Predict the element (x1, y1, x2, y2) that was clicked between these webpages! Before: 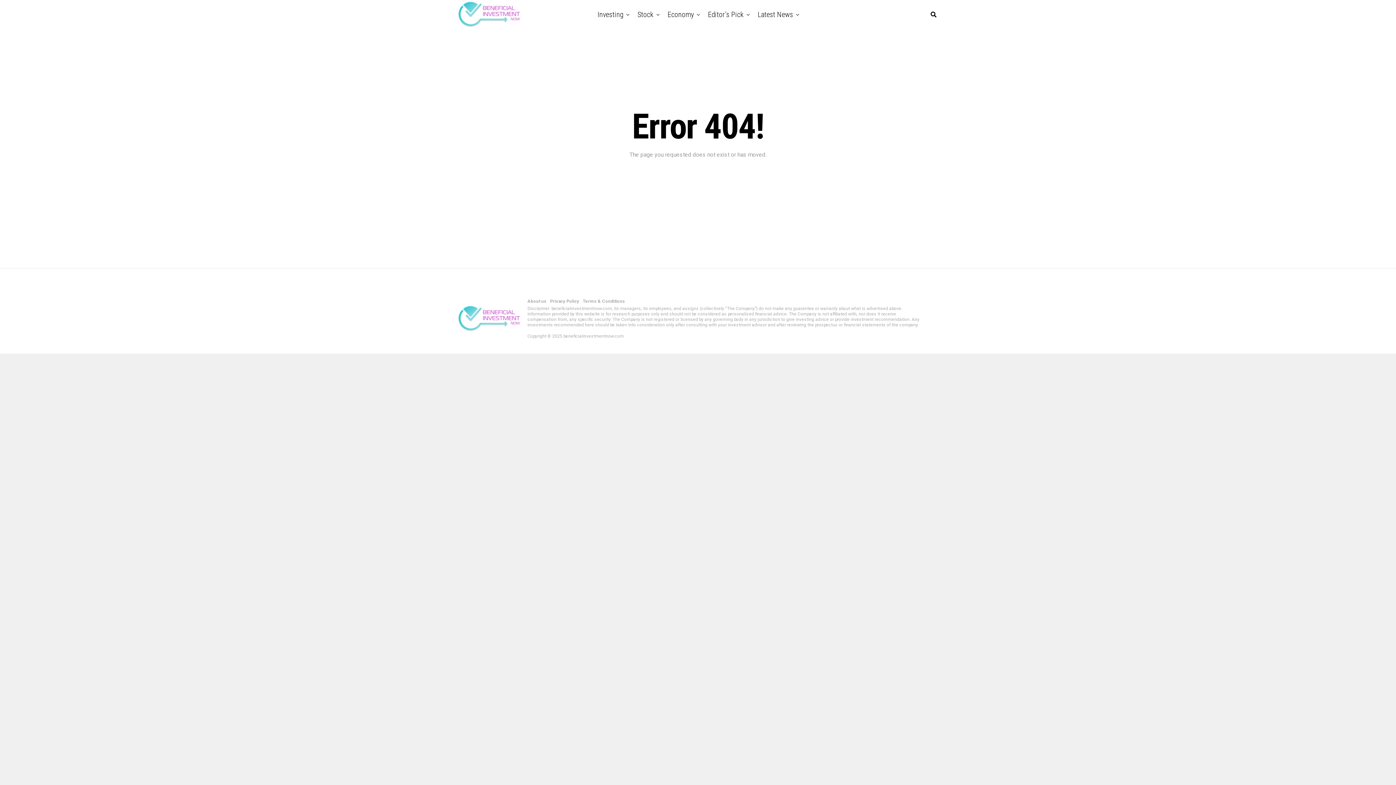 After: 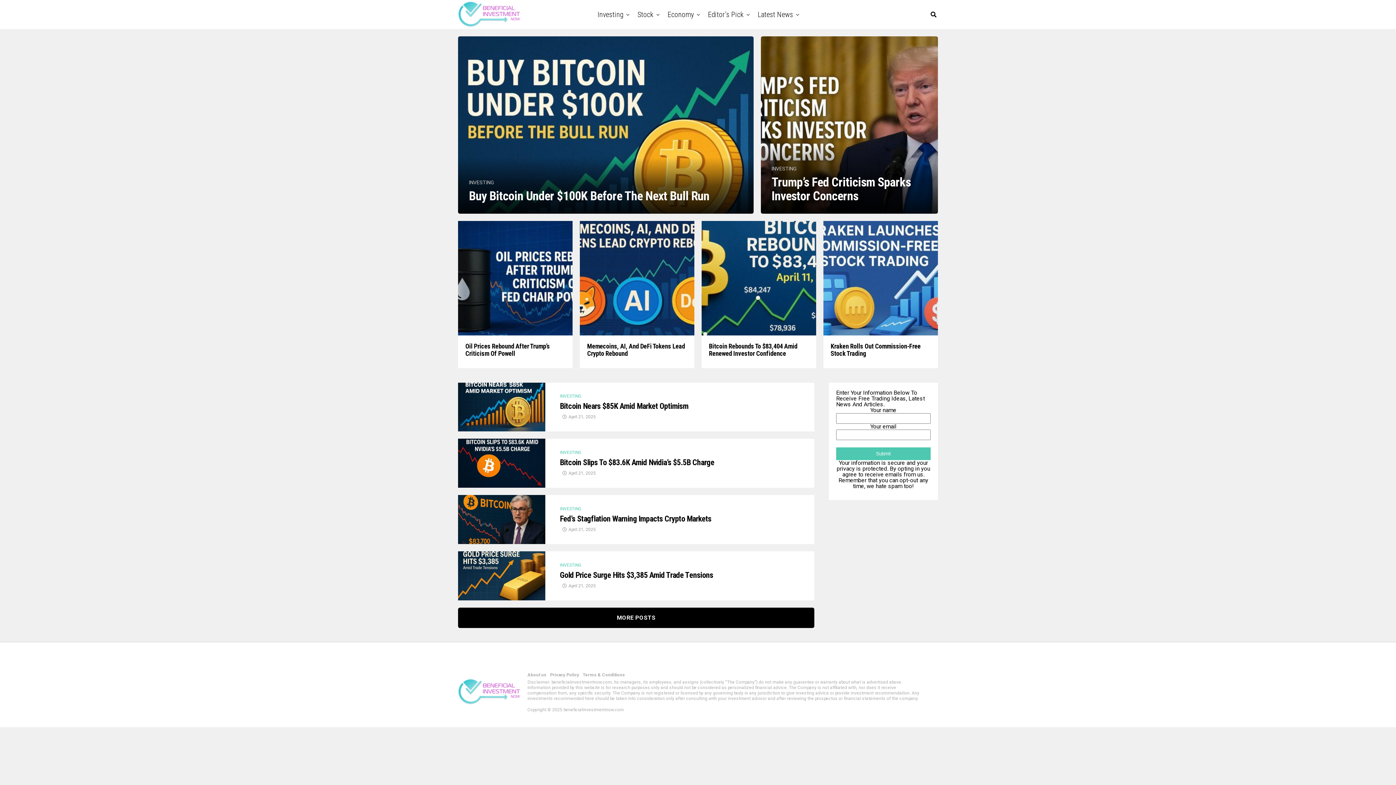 Action: label: Investing bbox: (594, 0, 627, 29)